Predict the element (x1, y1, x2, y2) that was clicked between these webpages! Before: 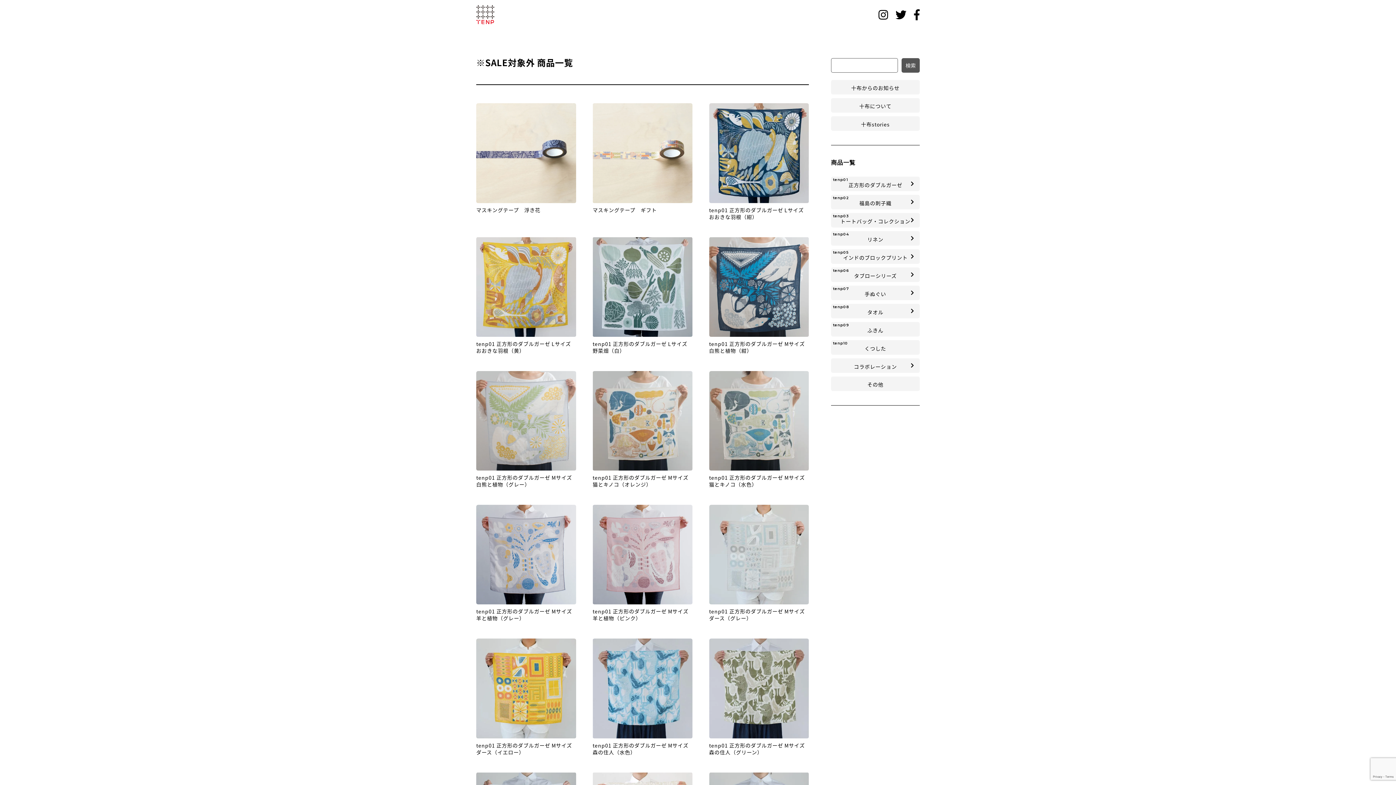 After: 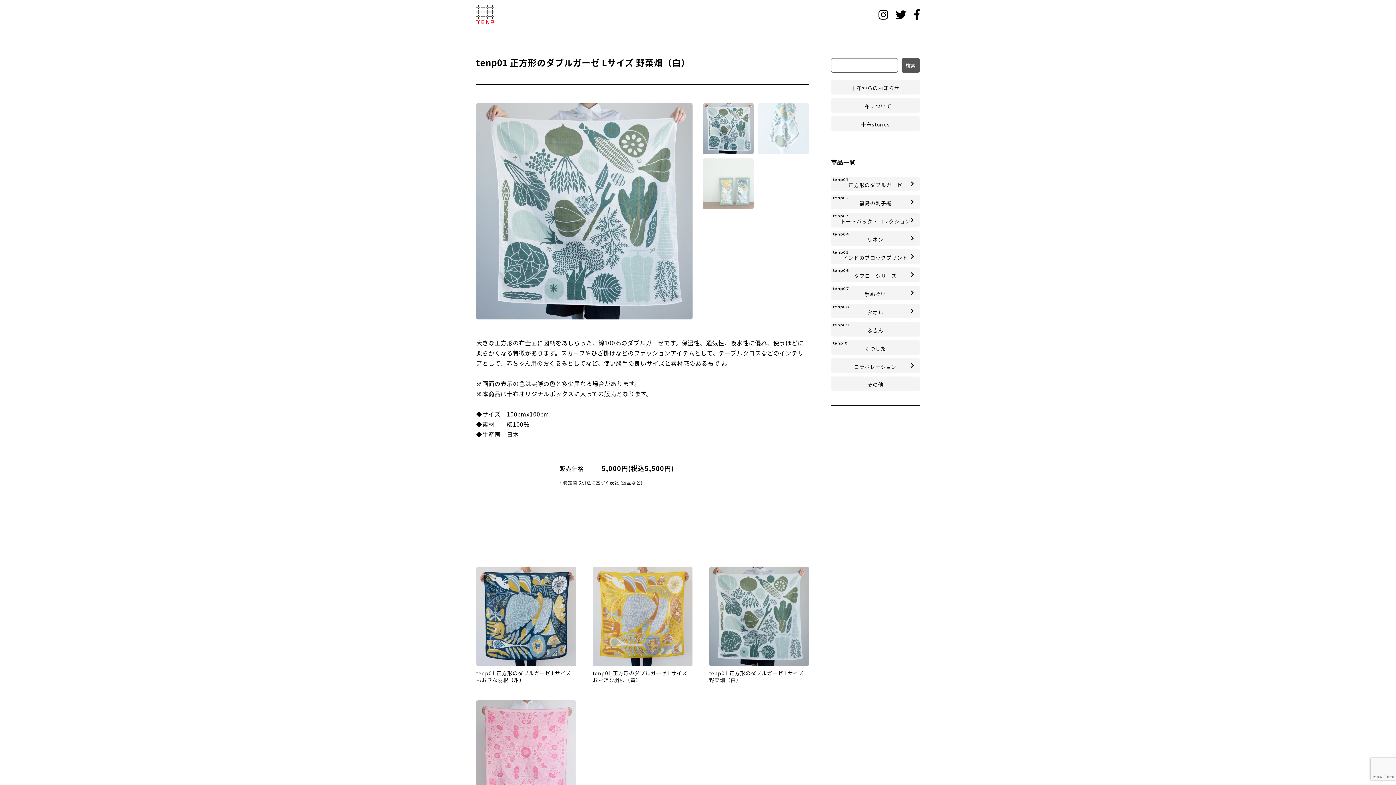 Action: label: tenp01 正方形のダブルガーゼ Lサイズ 野菜畑（白） bbox: (592, 237, 692, 354)